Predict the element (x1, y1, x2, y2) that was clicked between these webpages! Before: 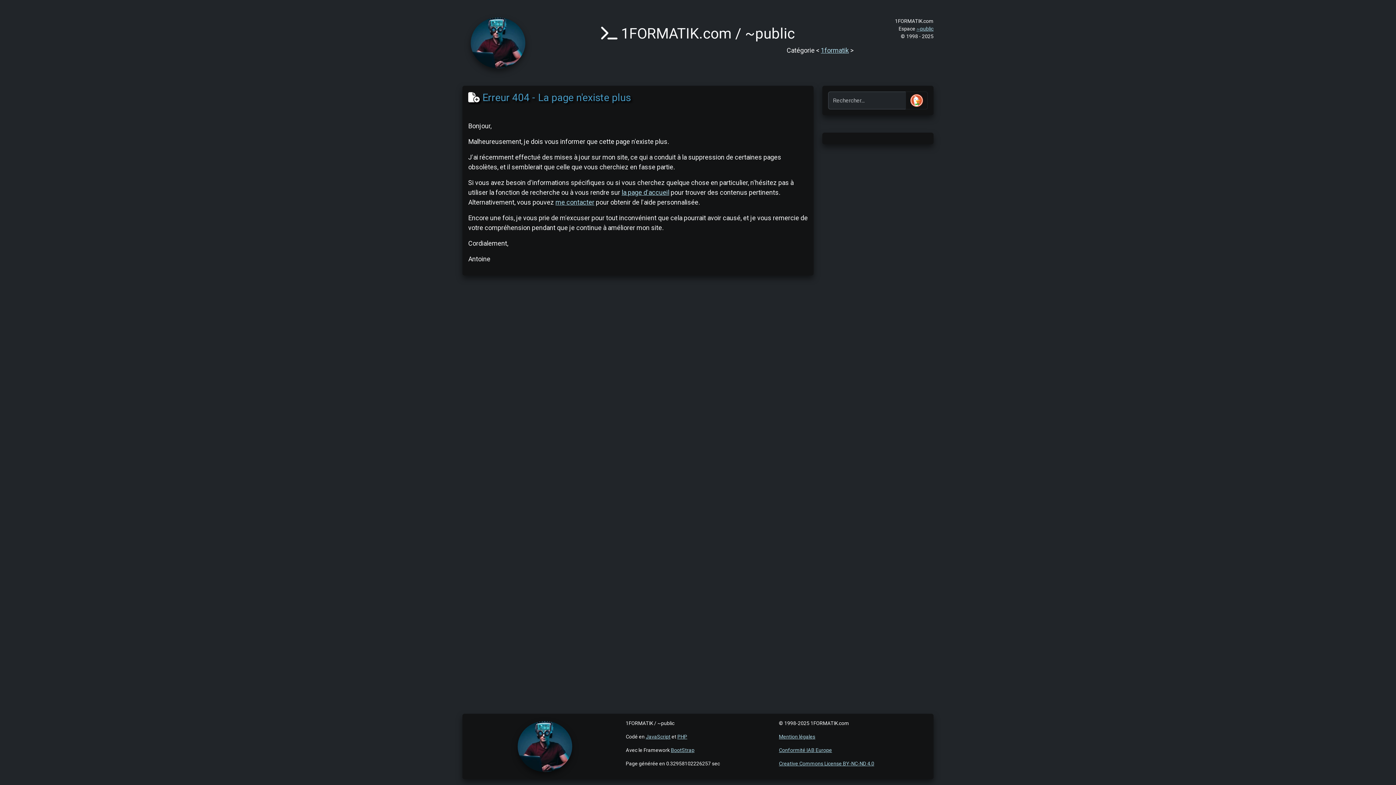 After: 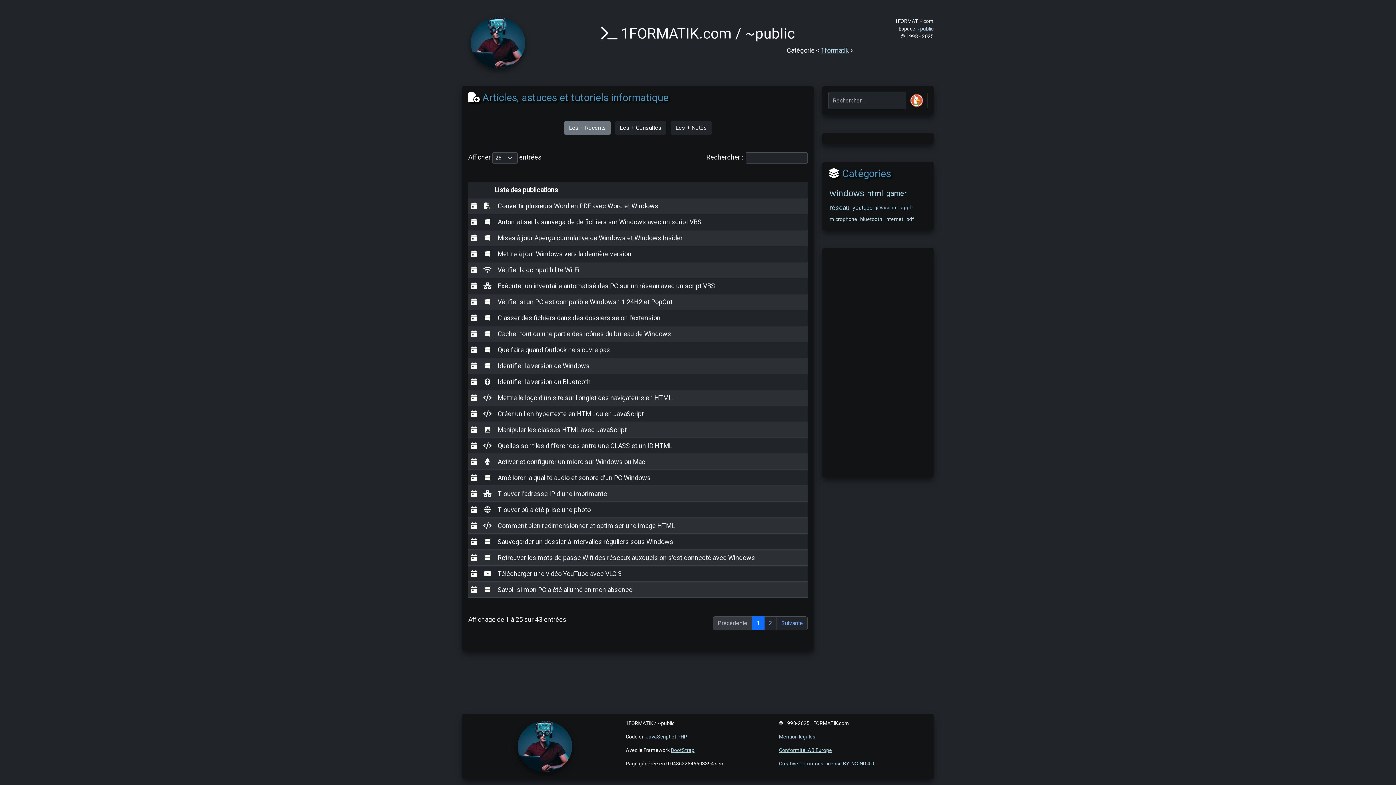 Action: label: ~public bbox: (916, 25, 933, 31)